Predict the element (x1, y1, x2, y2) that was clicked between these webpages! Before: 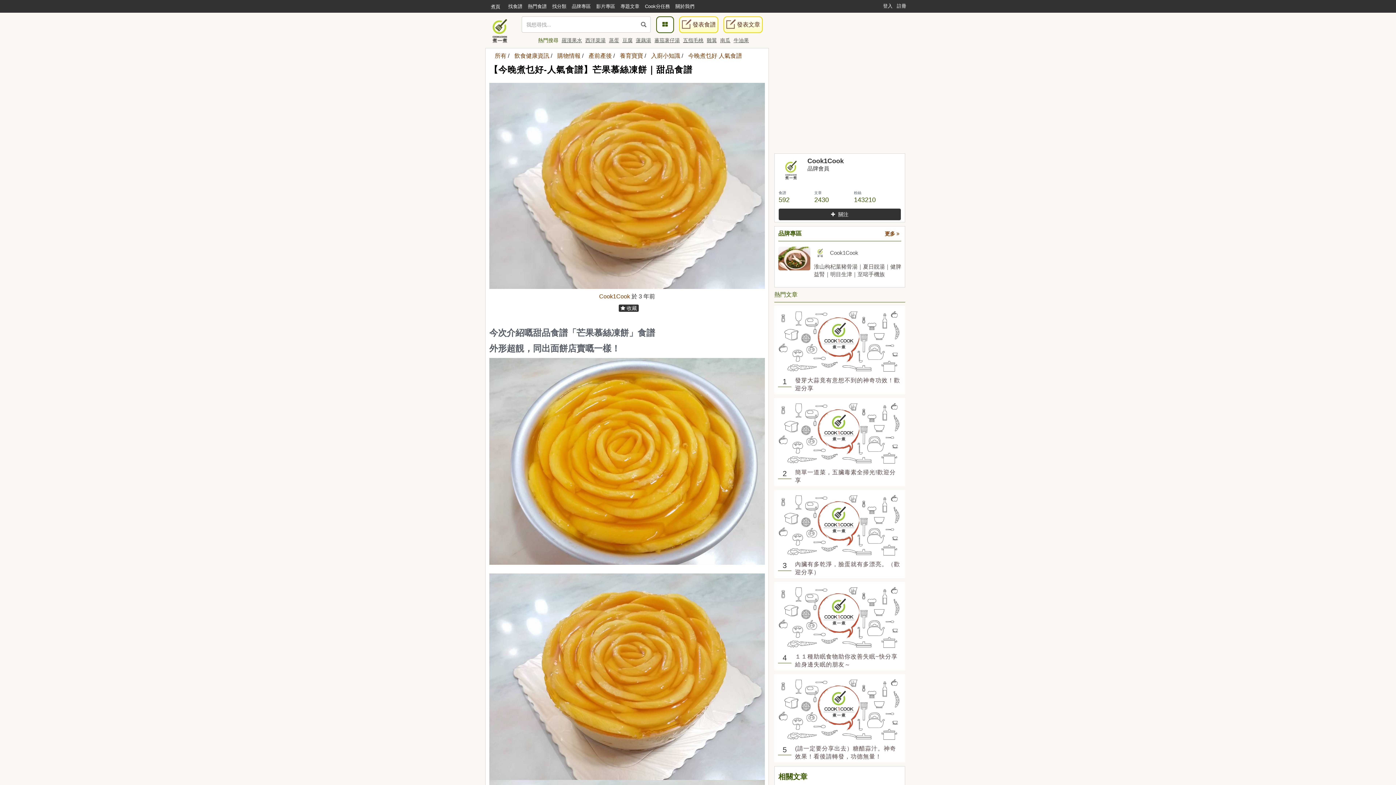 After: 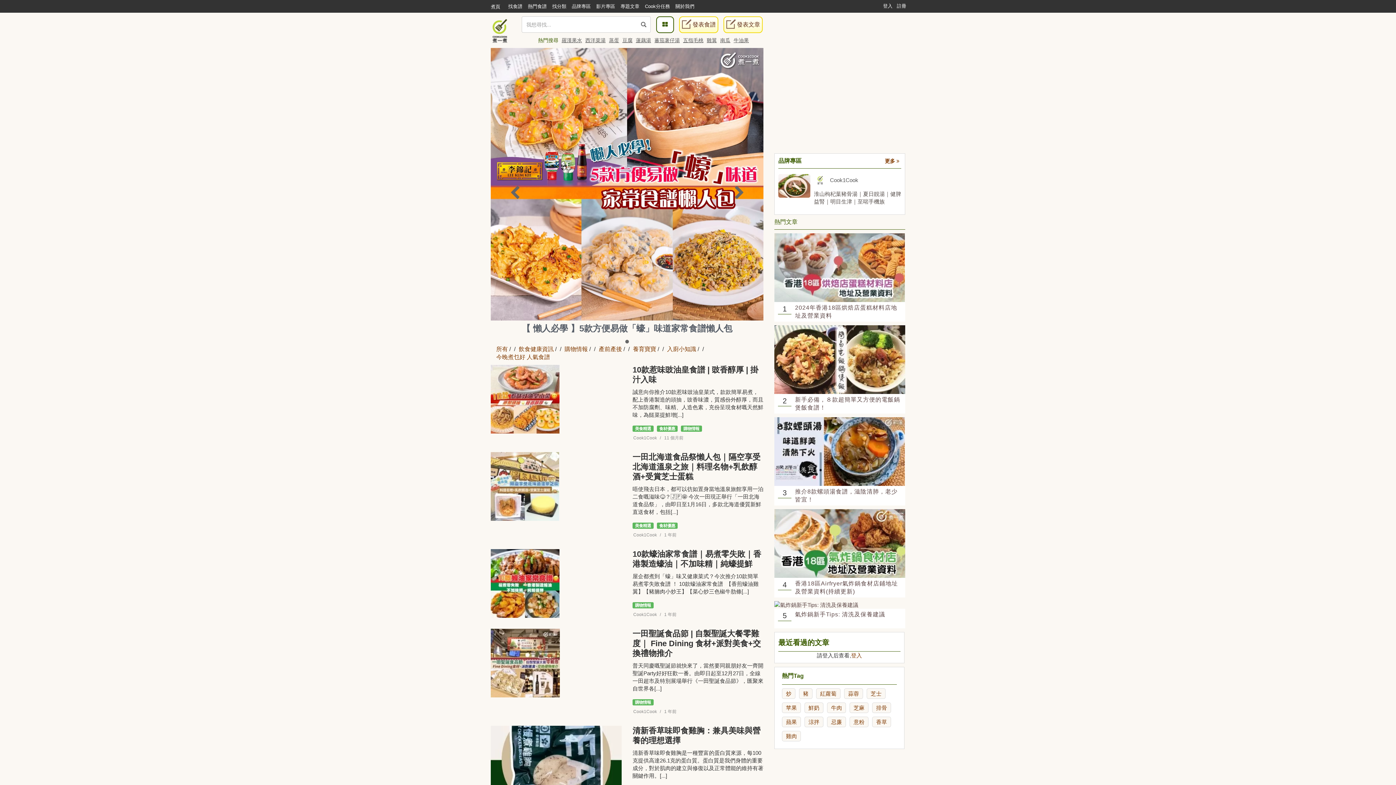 Action: bbox: (557, 52, 580, 58) label: 購物情報